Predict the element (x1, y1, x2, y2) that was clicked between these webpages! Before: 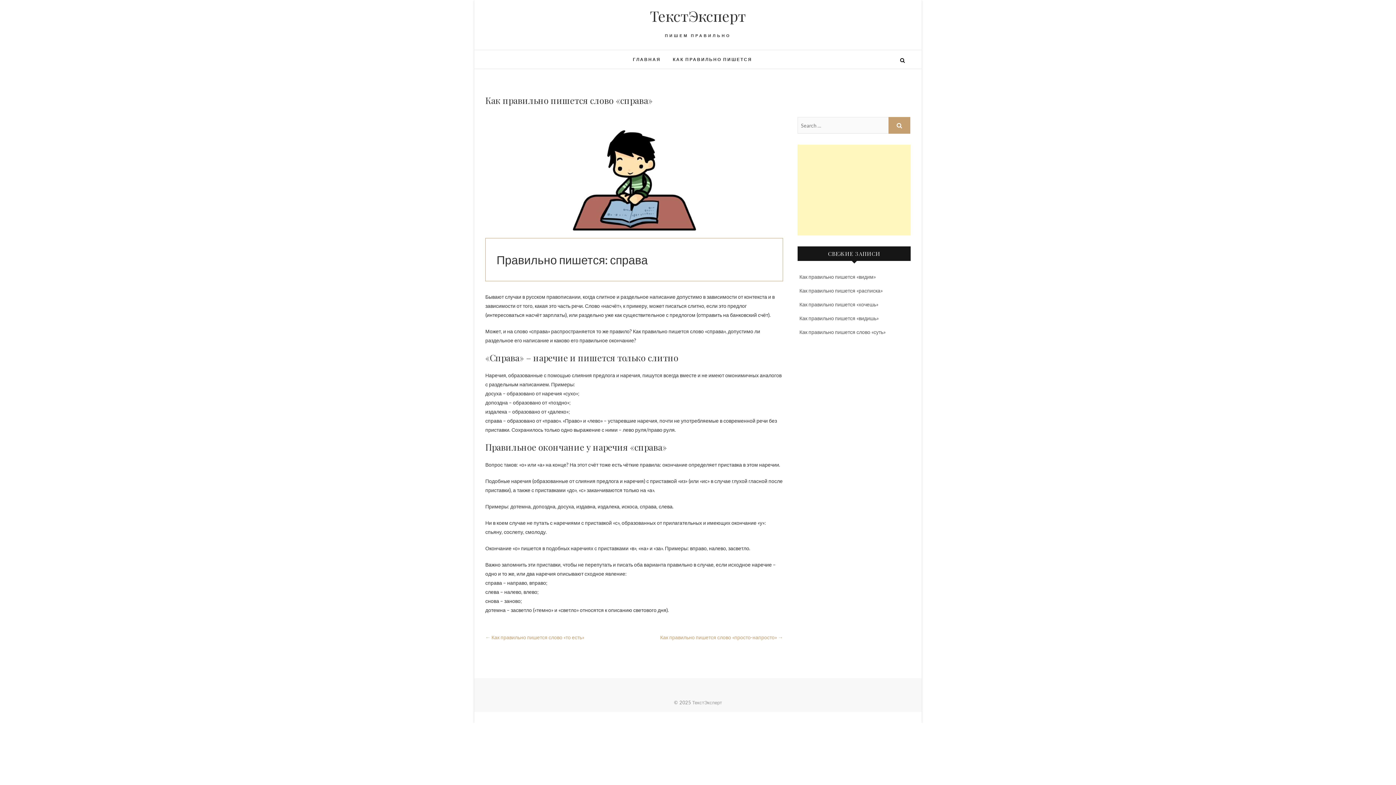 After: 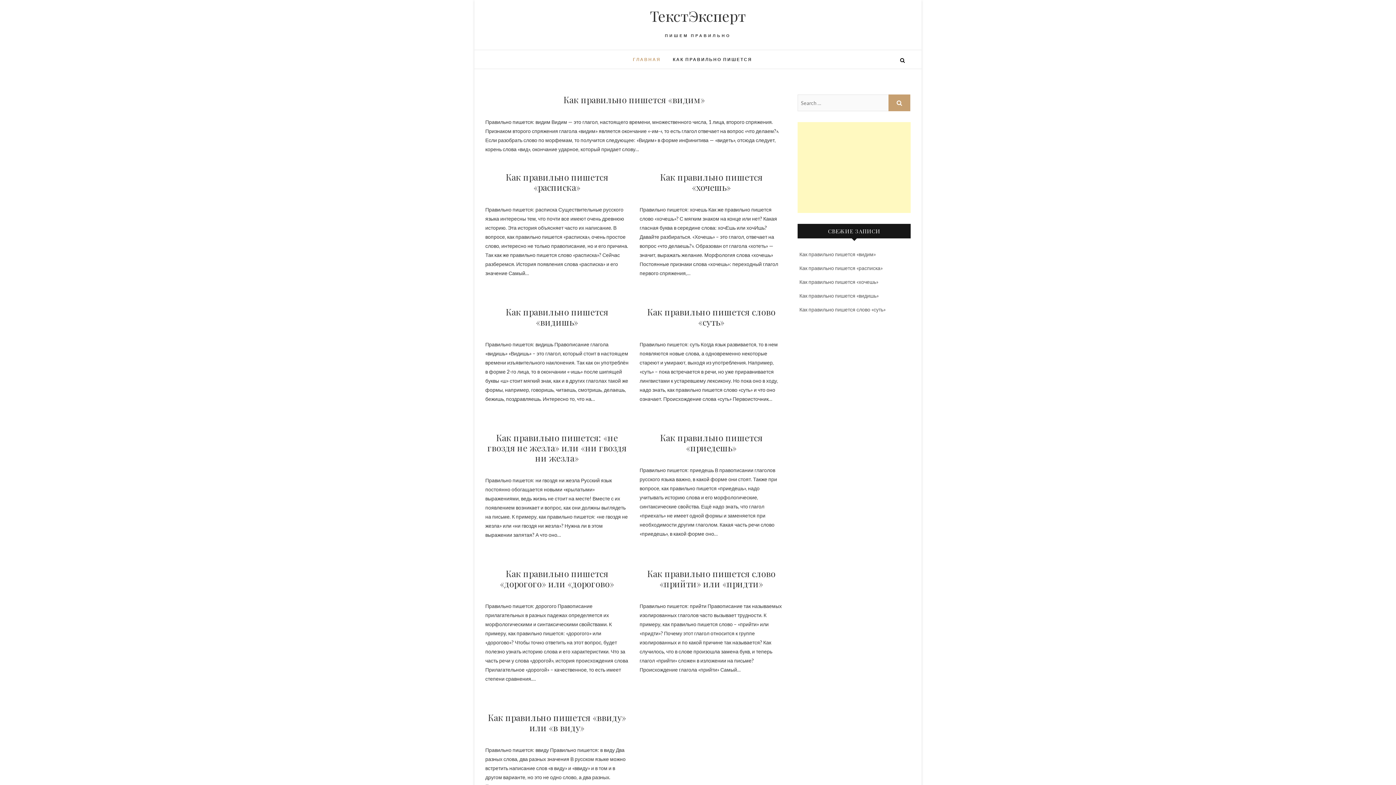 Action: bbox: (627, 50, 666, 68) label: ГЛАВНАЯ